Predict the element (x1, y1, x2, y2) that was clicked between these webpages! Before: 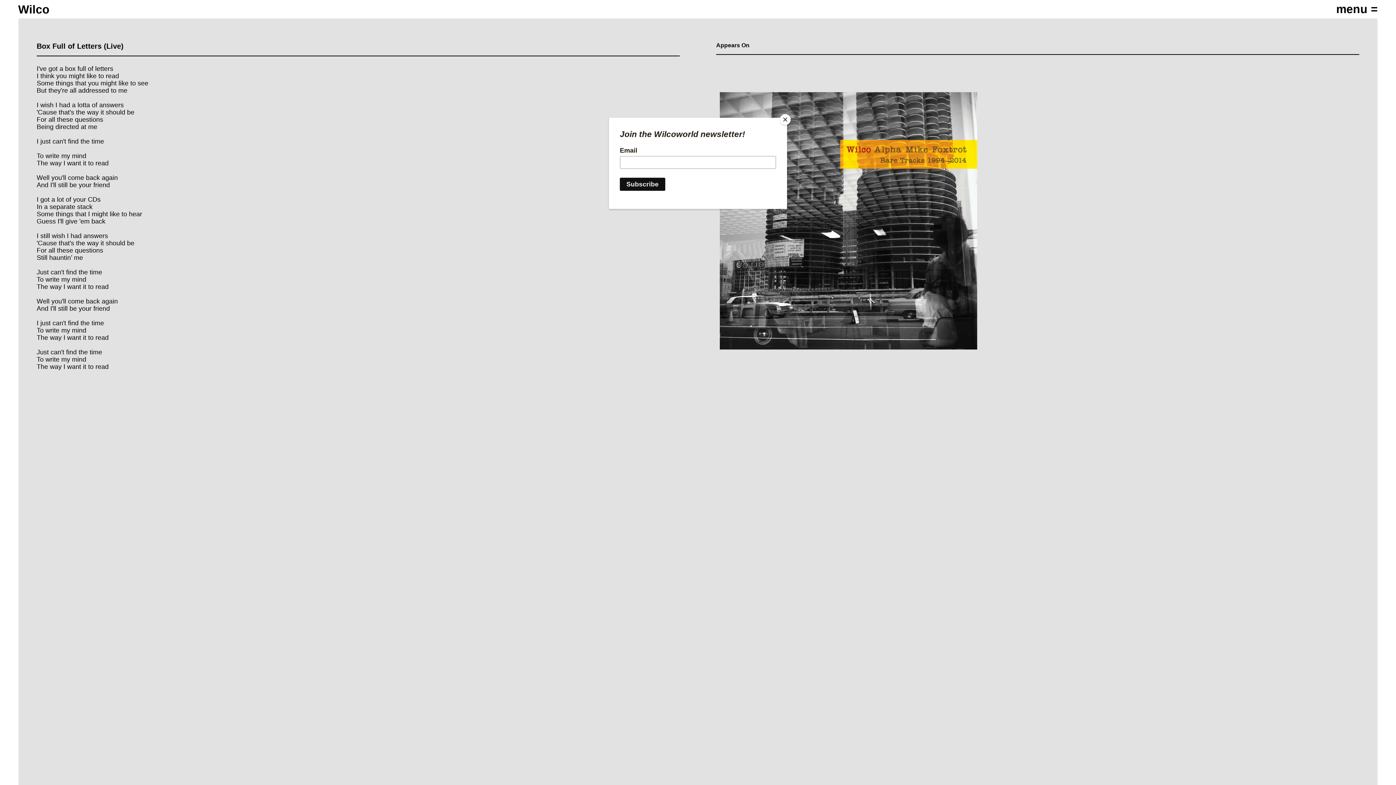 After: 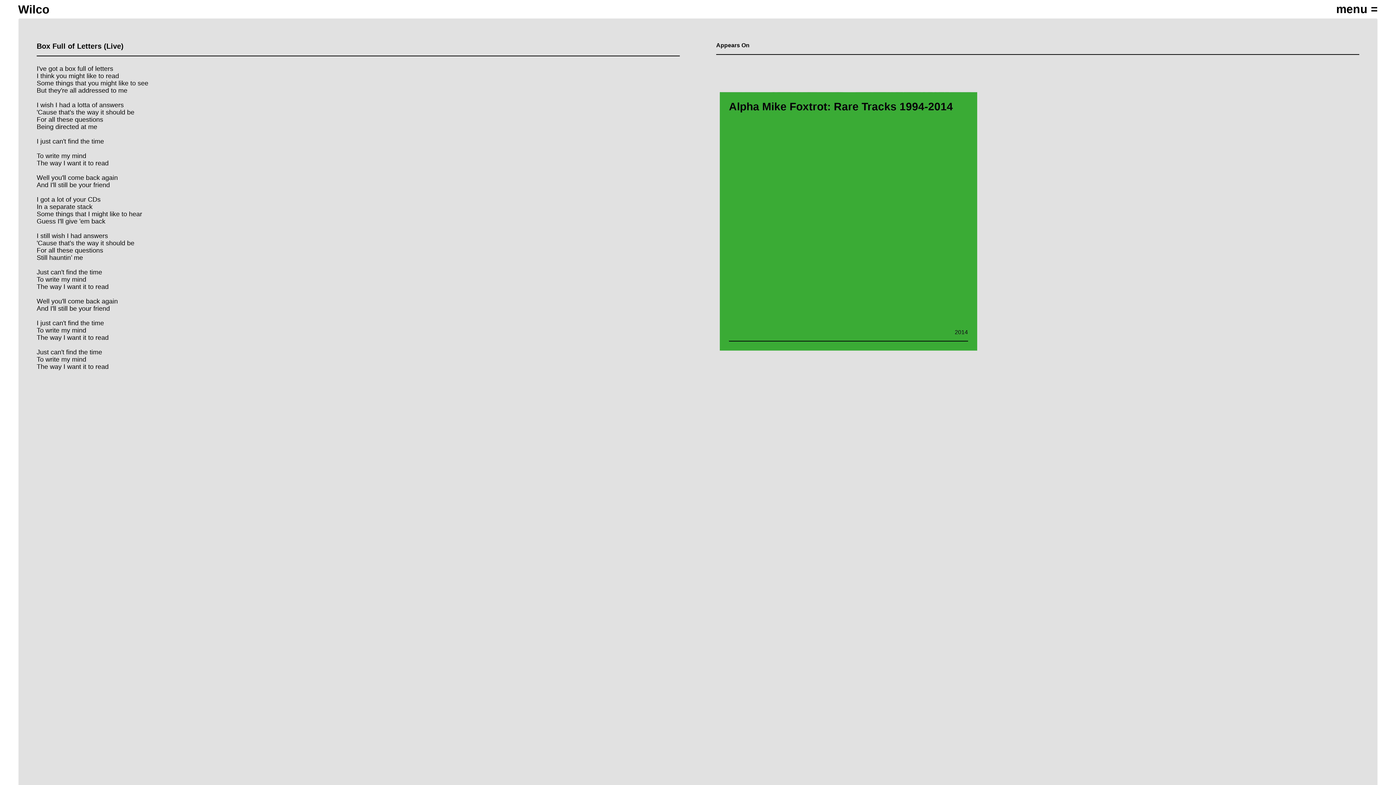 Action: label: Close bbox: (780, 114, 790, 125)